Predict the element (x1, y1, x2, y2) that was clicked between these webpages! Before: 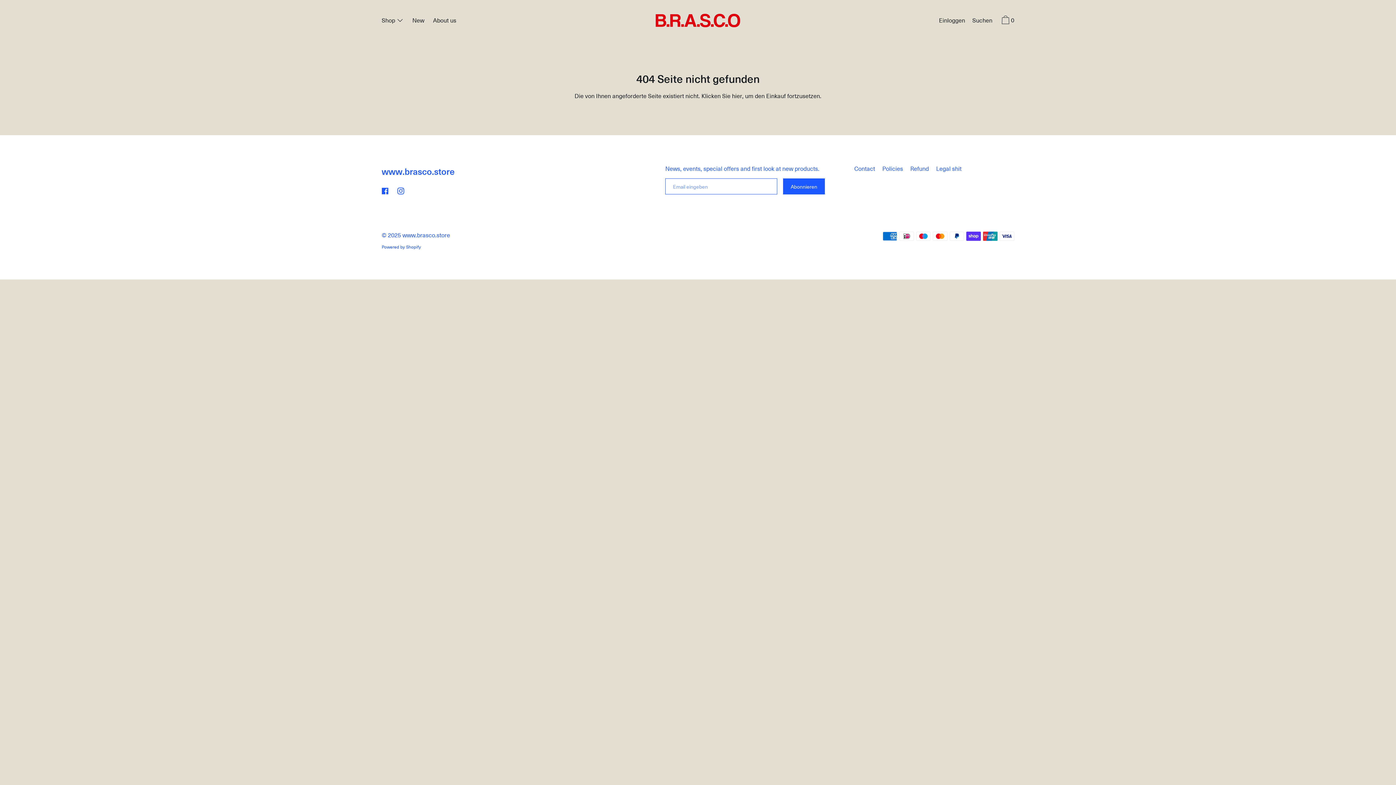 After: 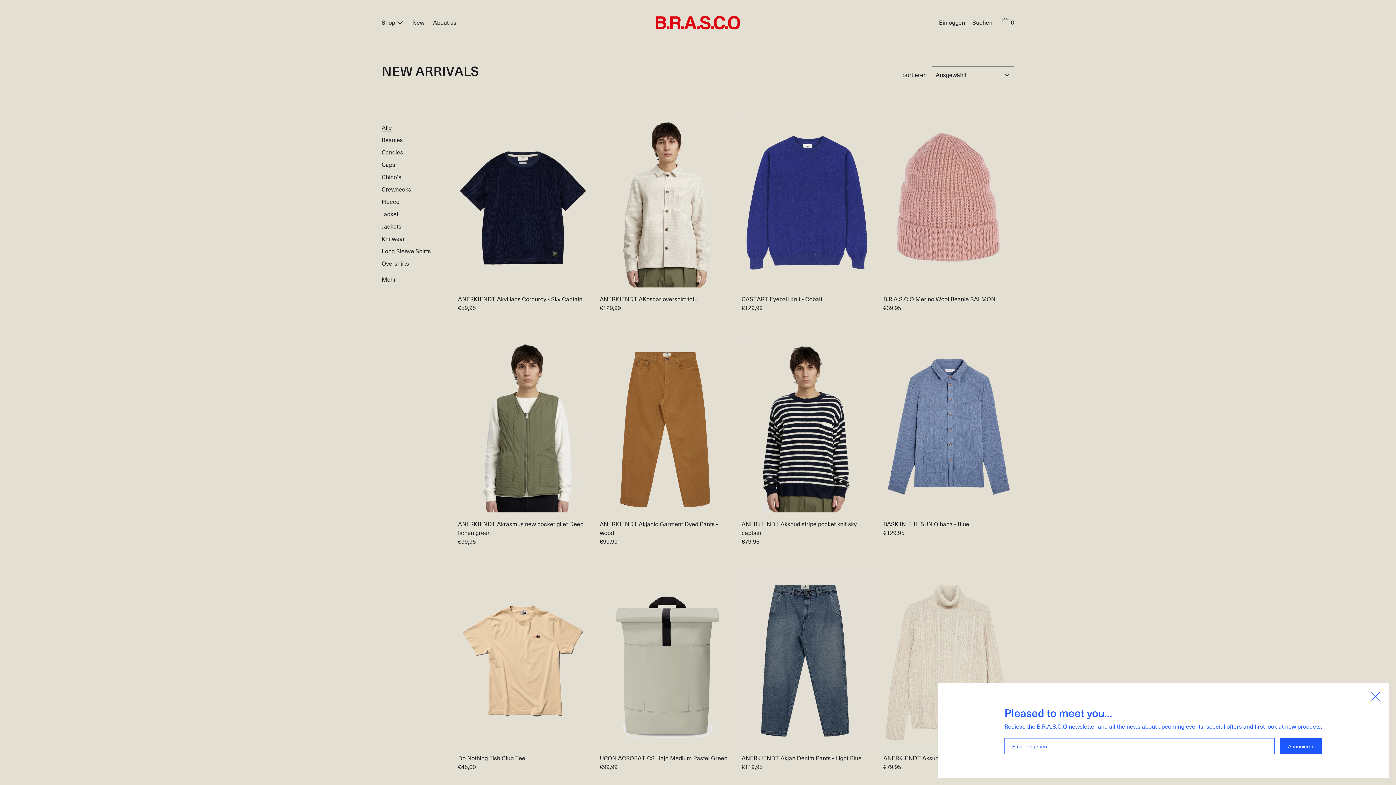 Action: bbox: (408, 15, 428, 26) label: New